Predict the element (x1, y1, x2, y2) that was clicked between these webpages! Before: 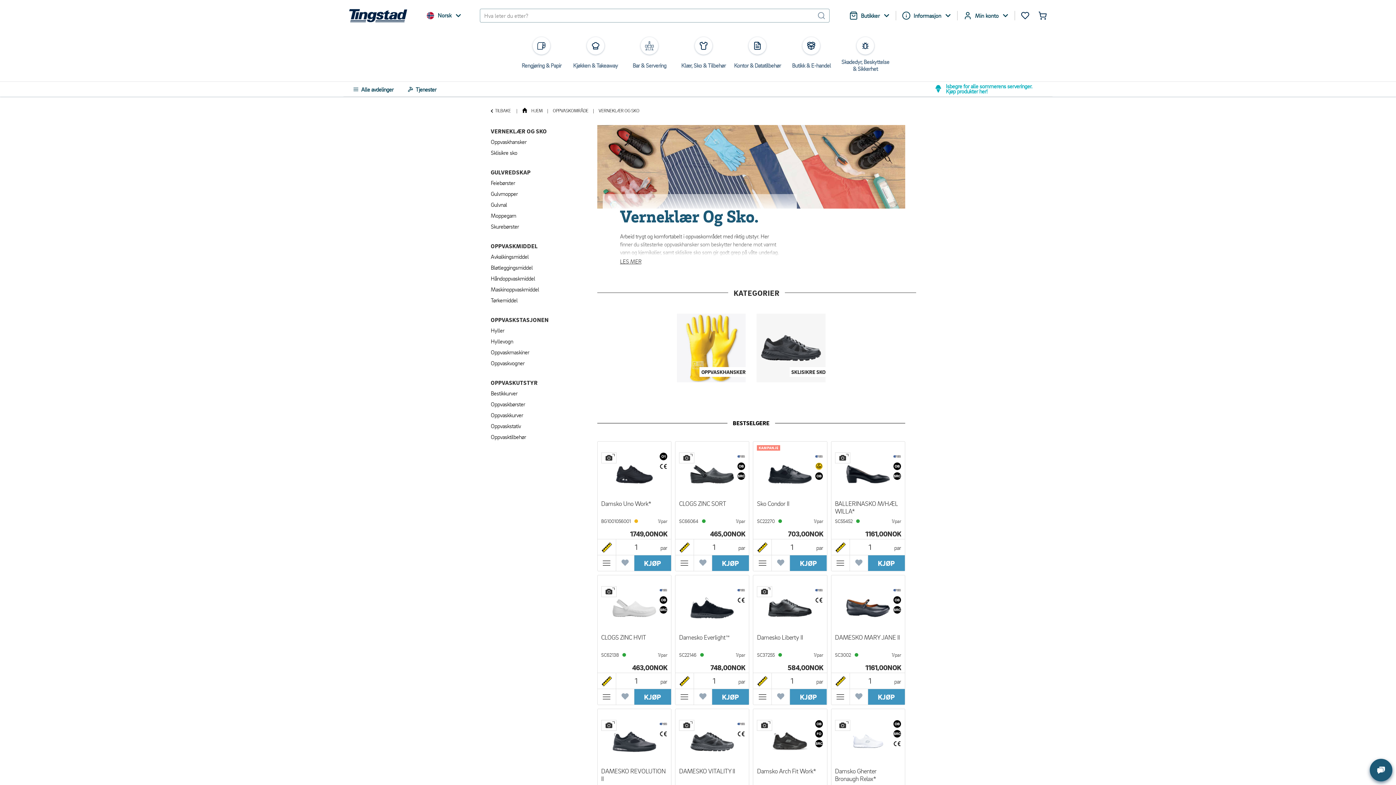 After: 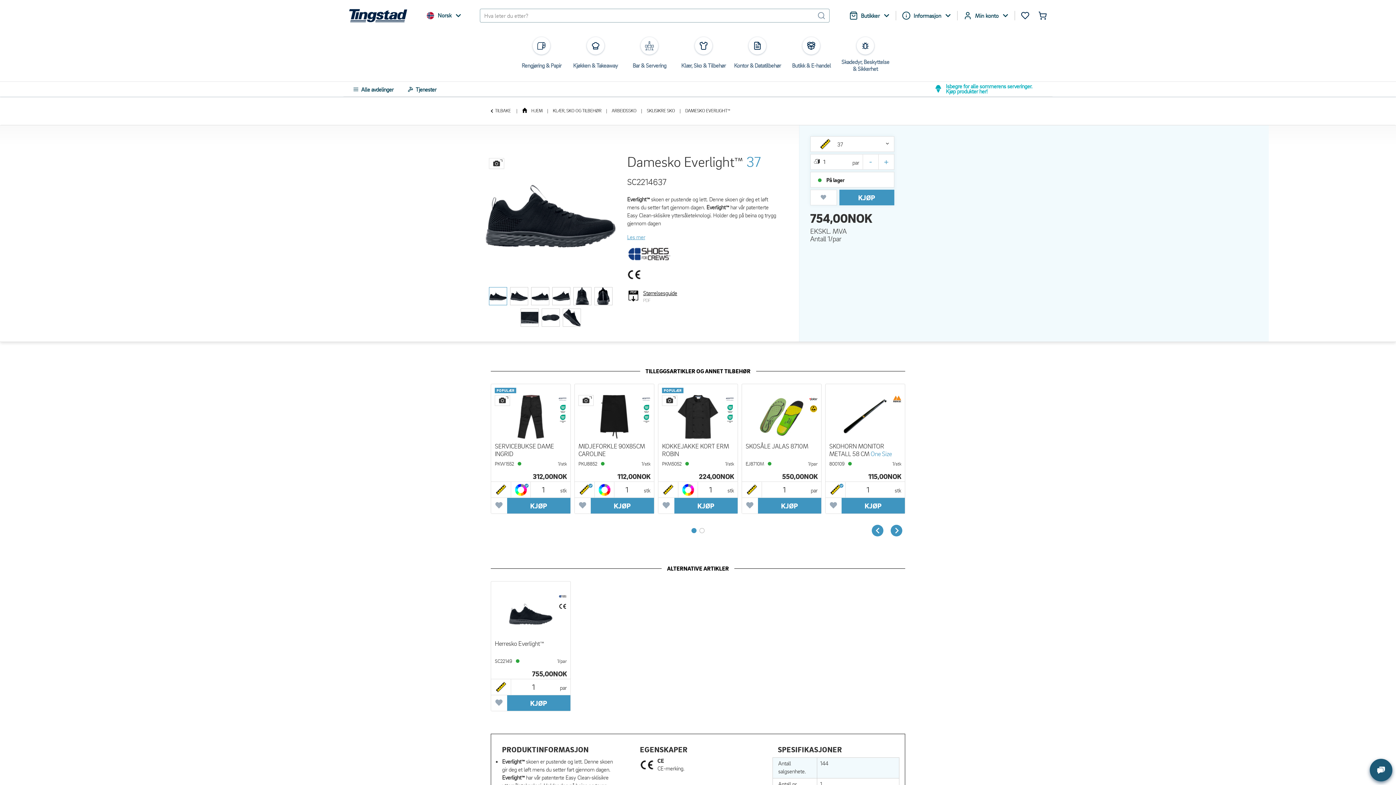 Action: bbox: (679, 633, 745, 652) label: Damesko Everlight™